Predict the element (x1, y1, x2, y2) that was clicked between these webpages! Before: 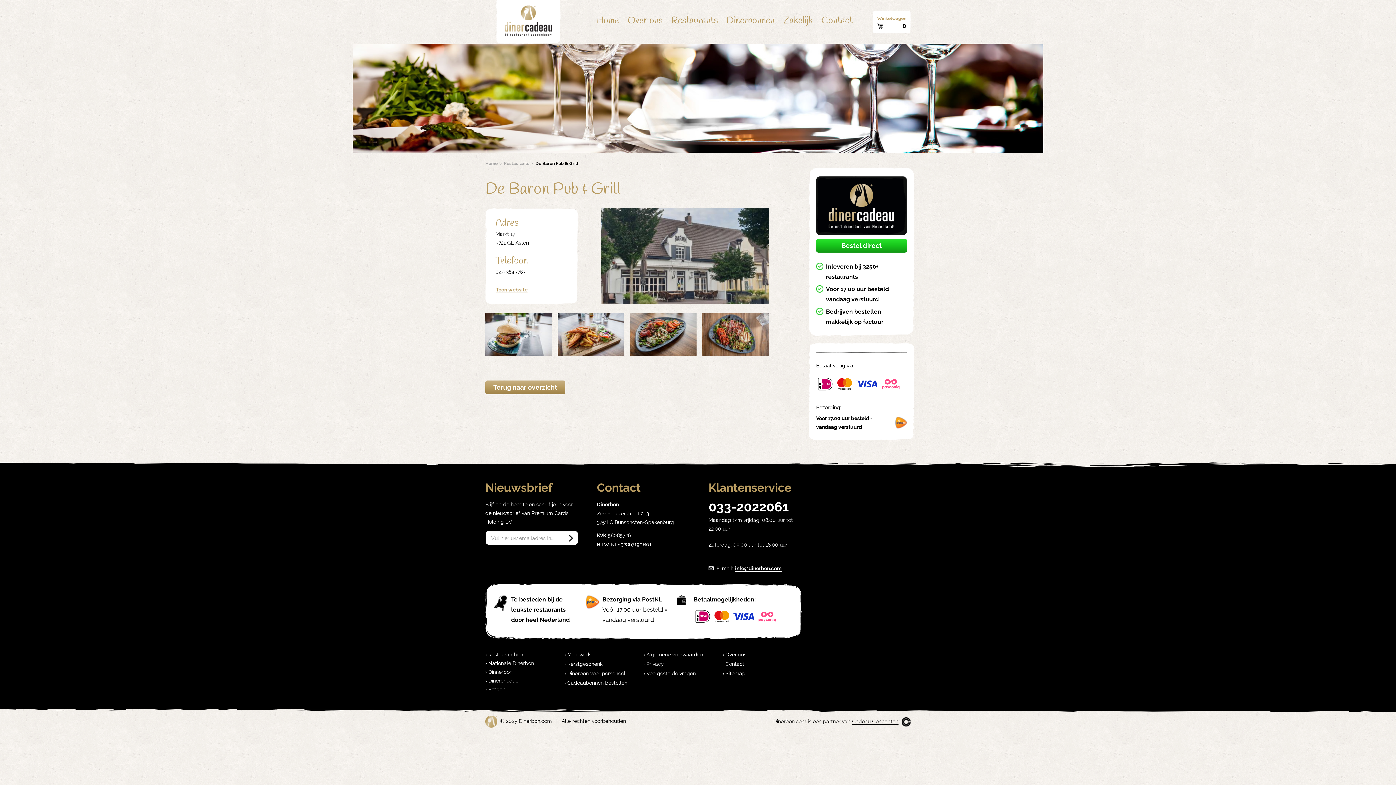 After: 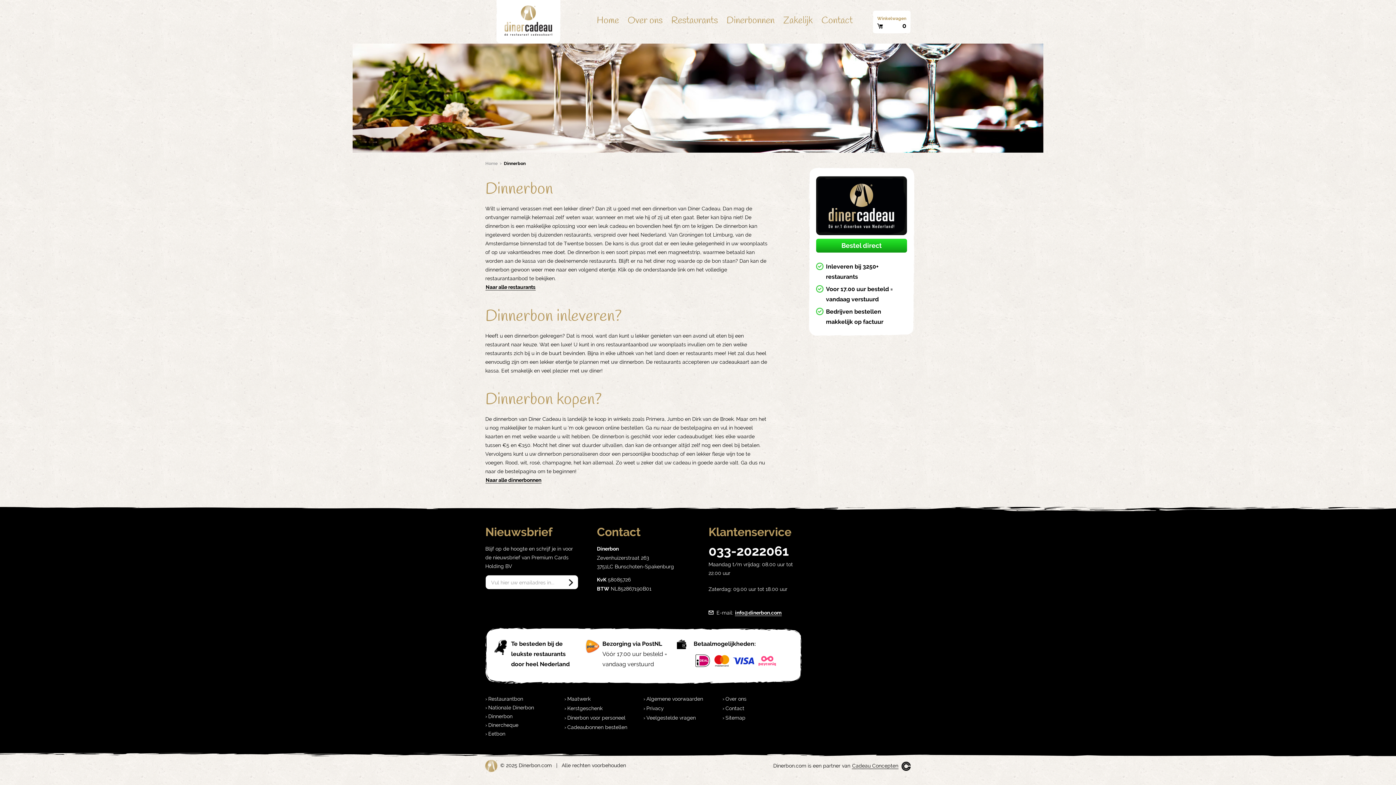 Action: bbox: (485, 669, 515, 675) label: Dinnerbon